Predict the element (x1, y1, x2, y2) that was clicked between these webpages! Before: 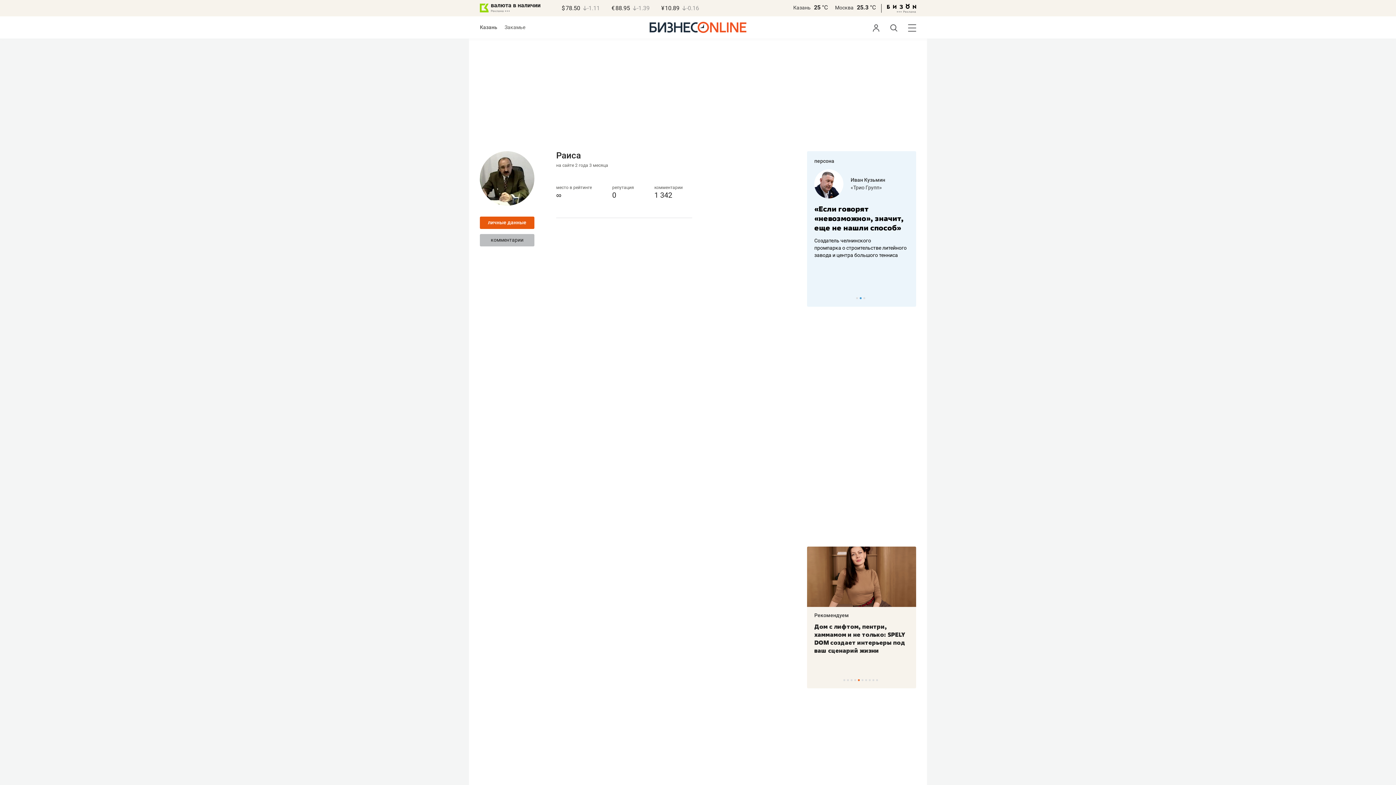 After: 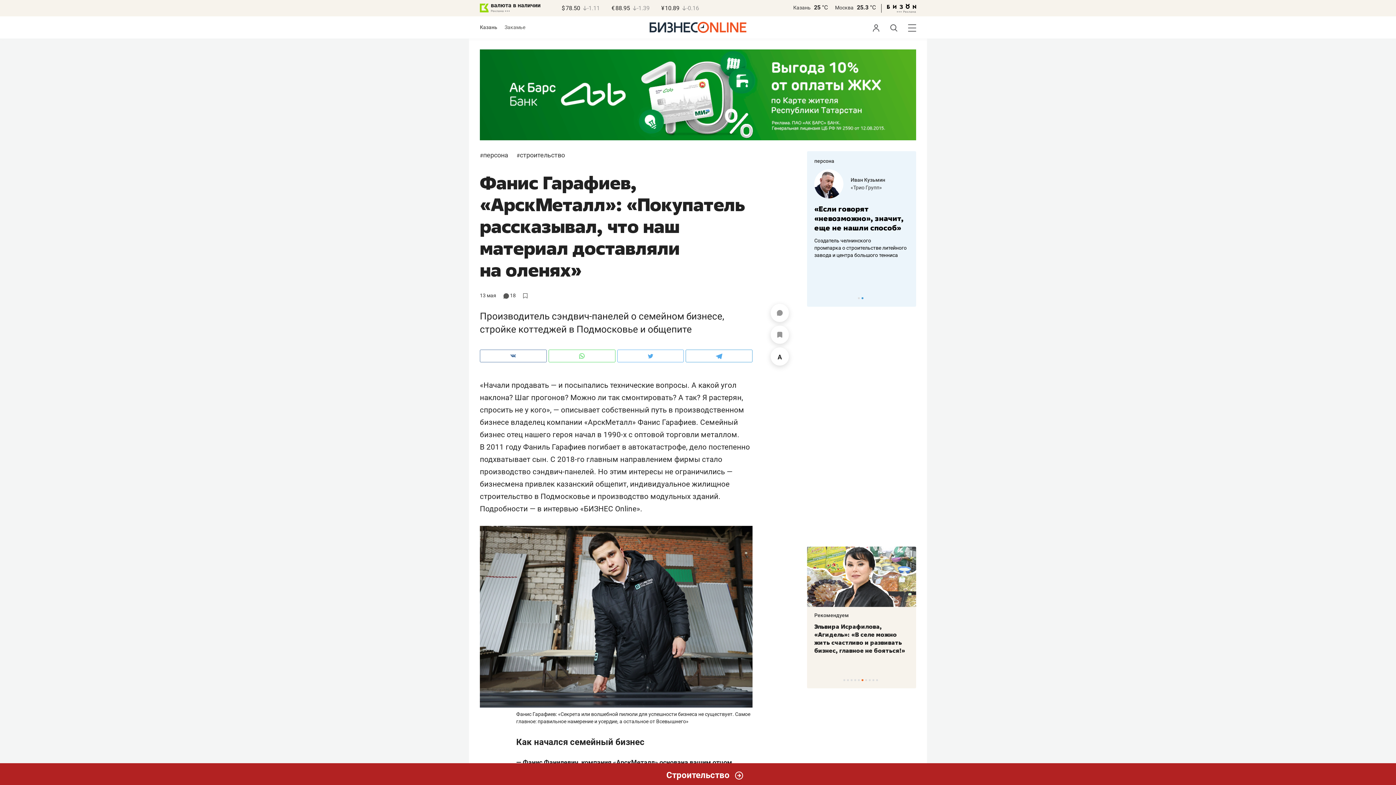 Action: bbox: (876, 184, 911, 190) label: «АрскМеталл»